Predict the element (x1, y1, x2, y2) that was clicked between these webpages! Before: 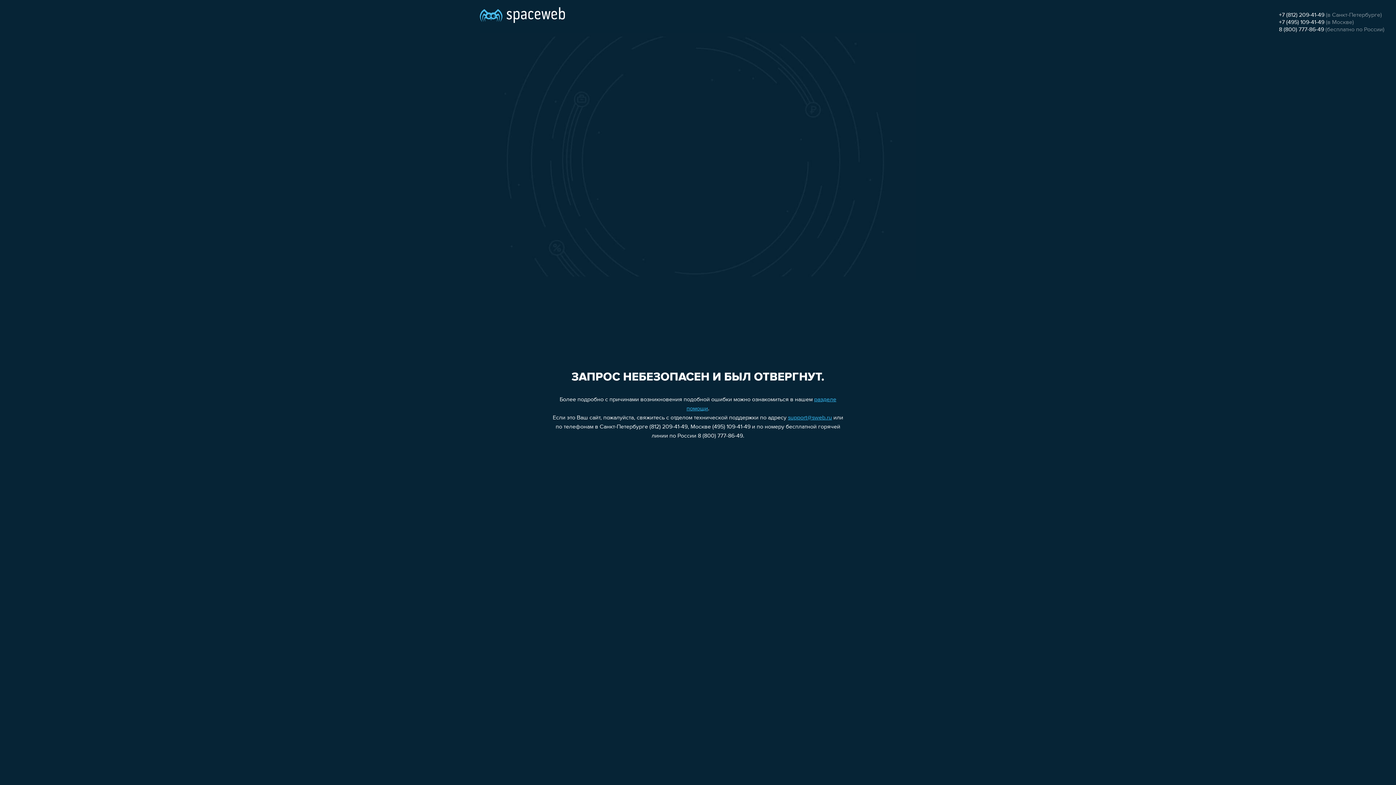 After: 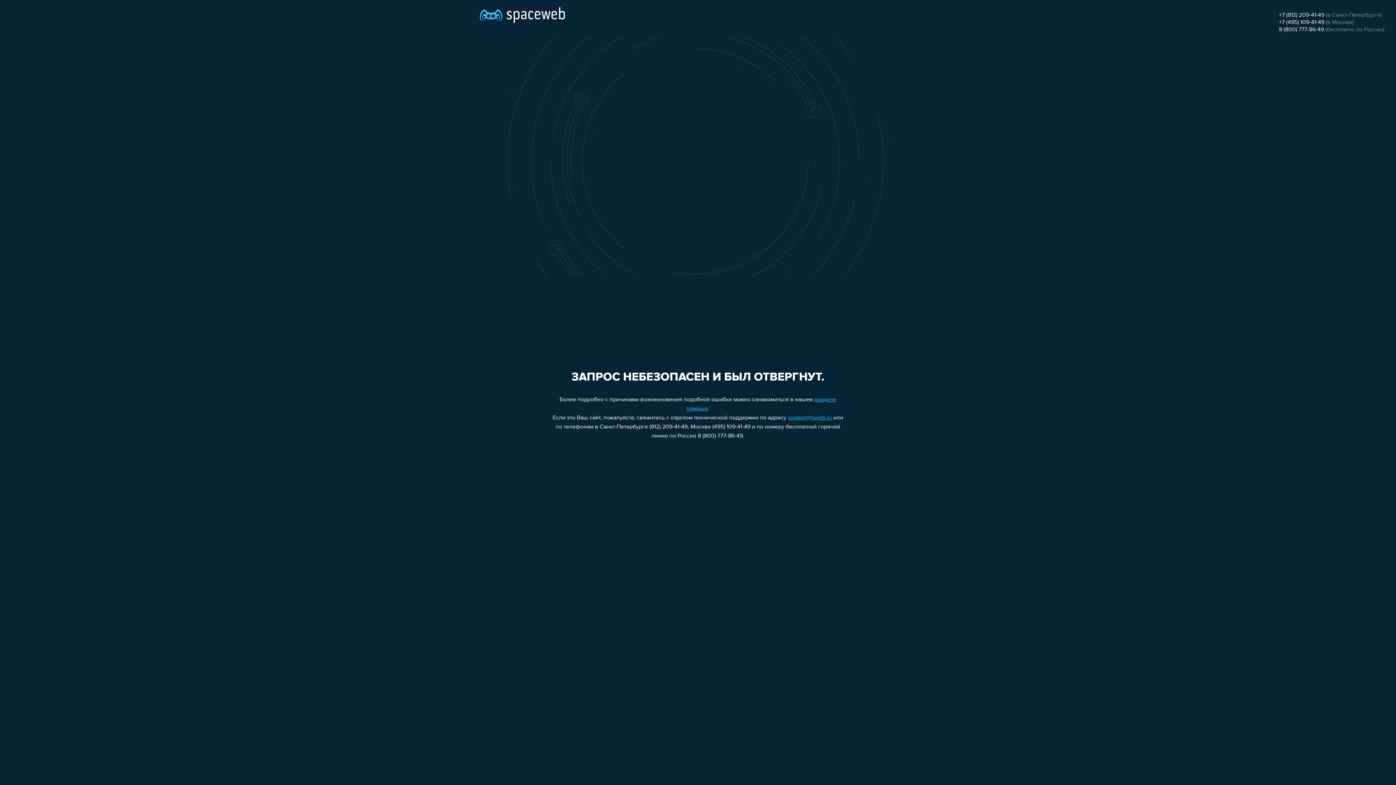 Action: bbox: (788, 415, 832, 421) label: support@sweb.ru